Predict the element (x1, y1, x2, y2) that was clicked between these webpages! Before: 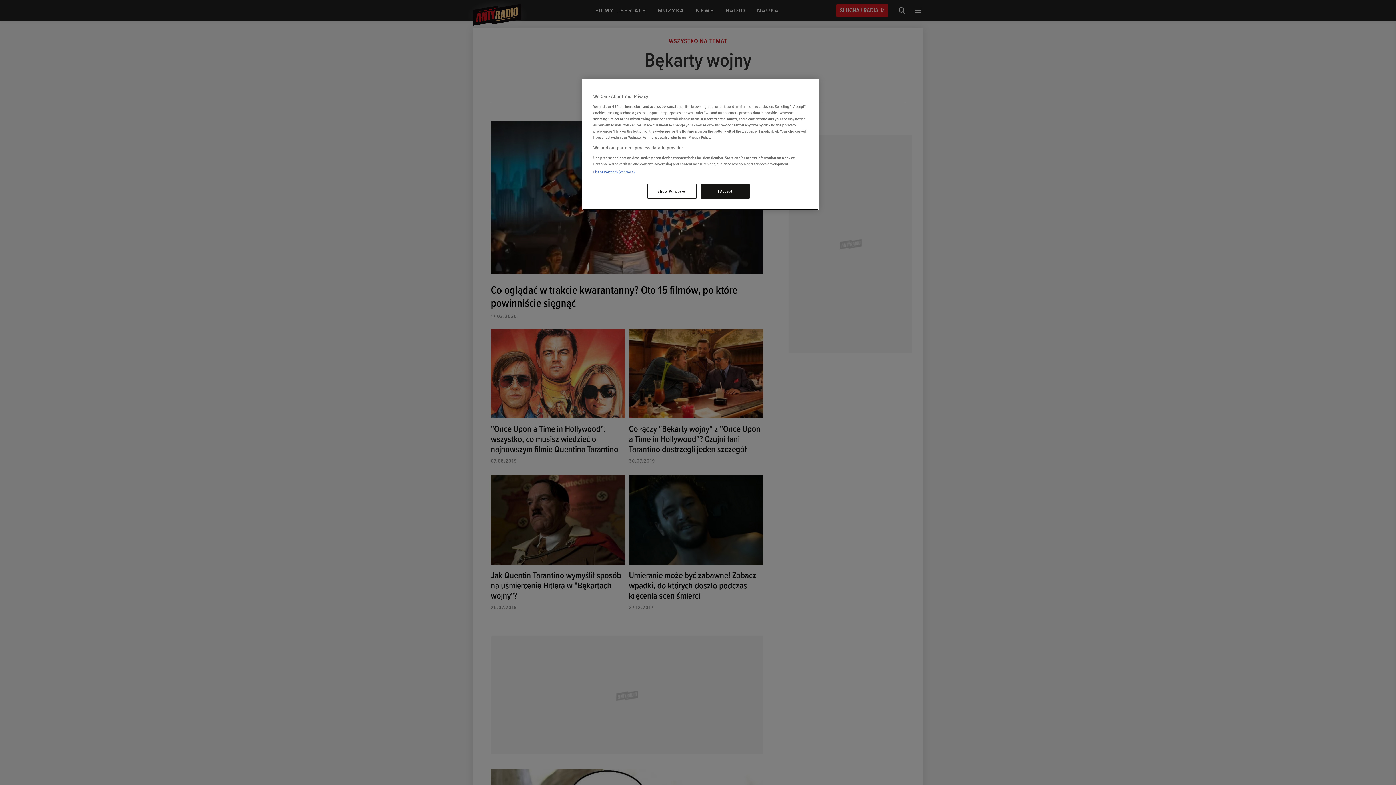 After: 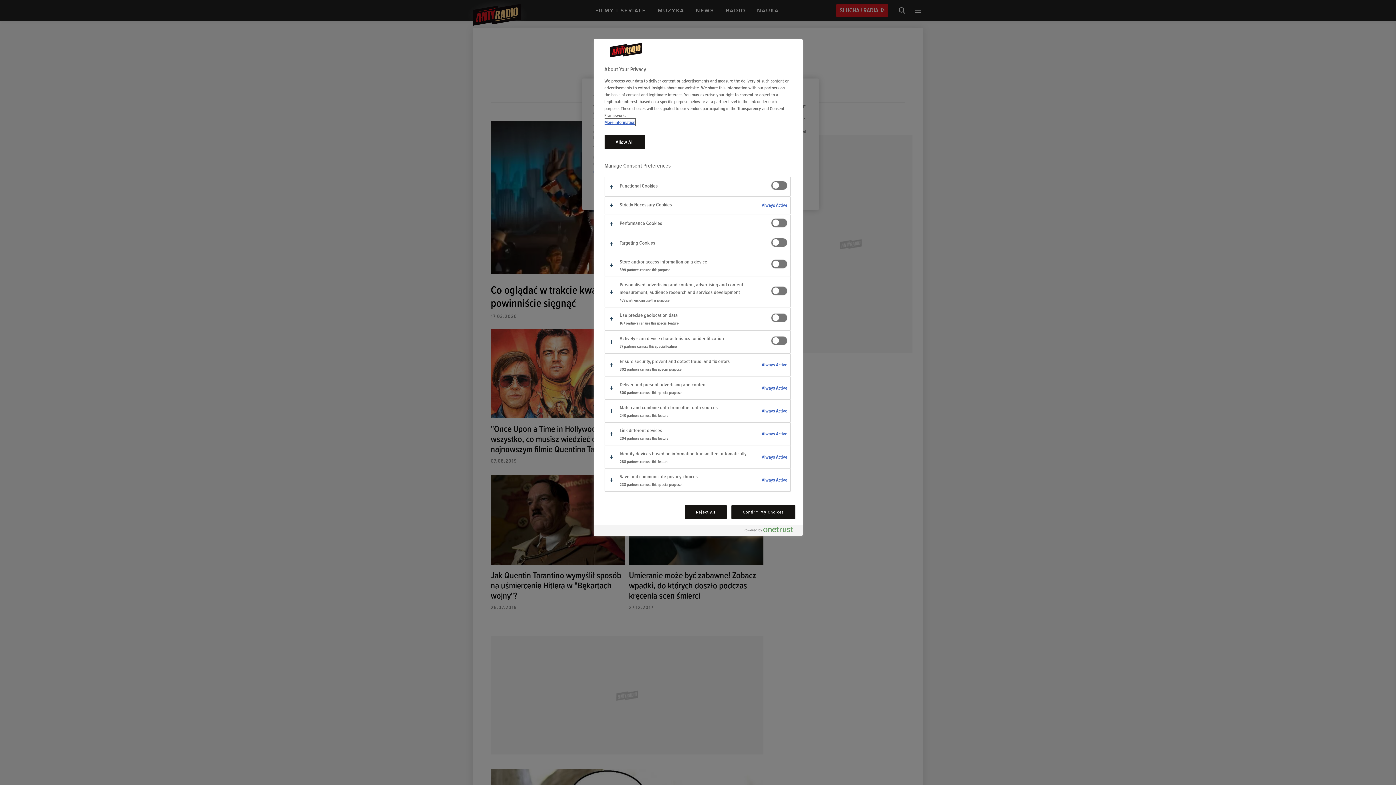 Action: label: Show Purposes bbox: (647, 184, 696, 198)